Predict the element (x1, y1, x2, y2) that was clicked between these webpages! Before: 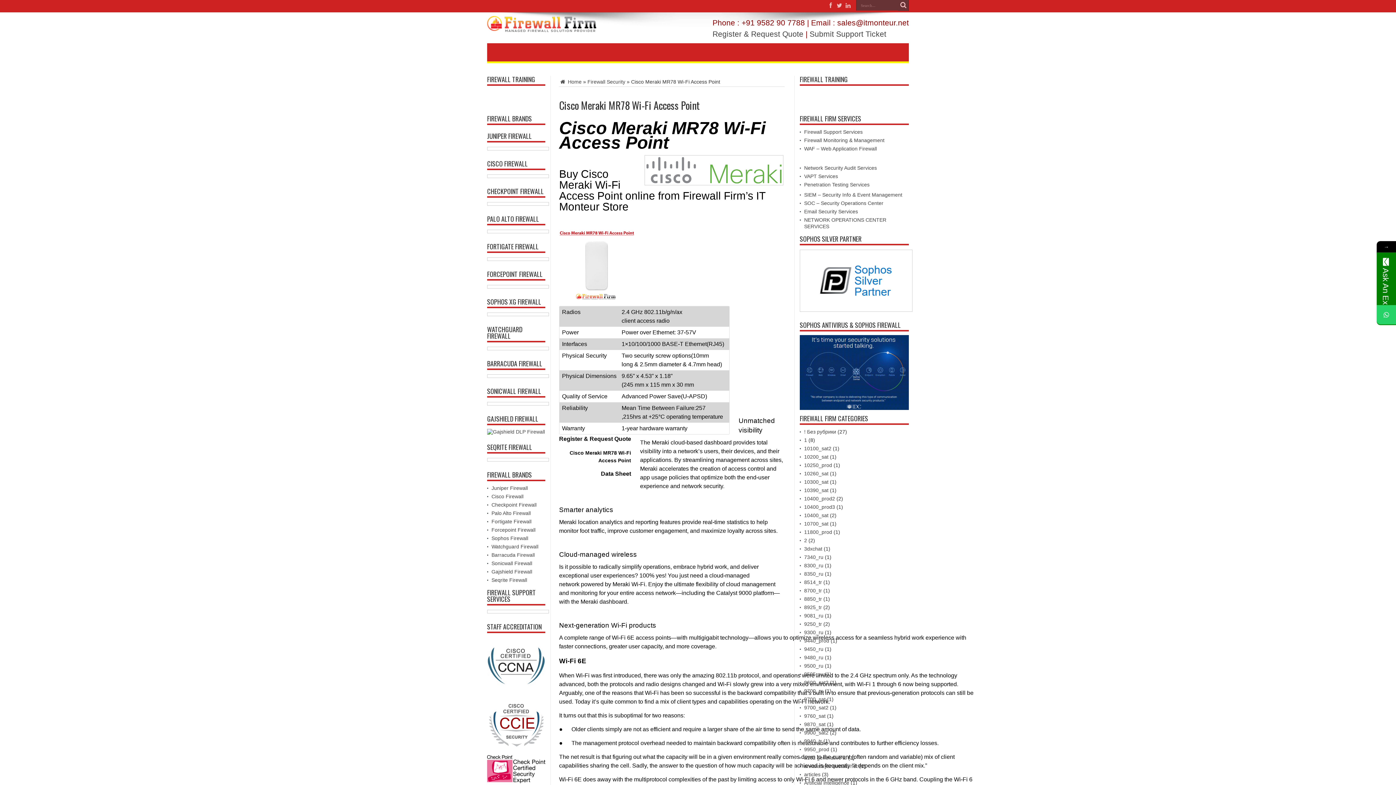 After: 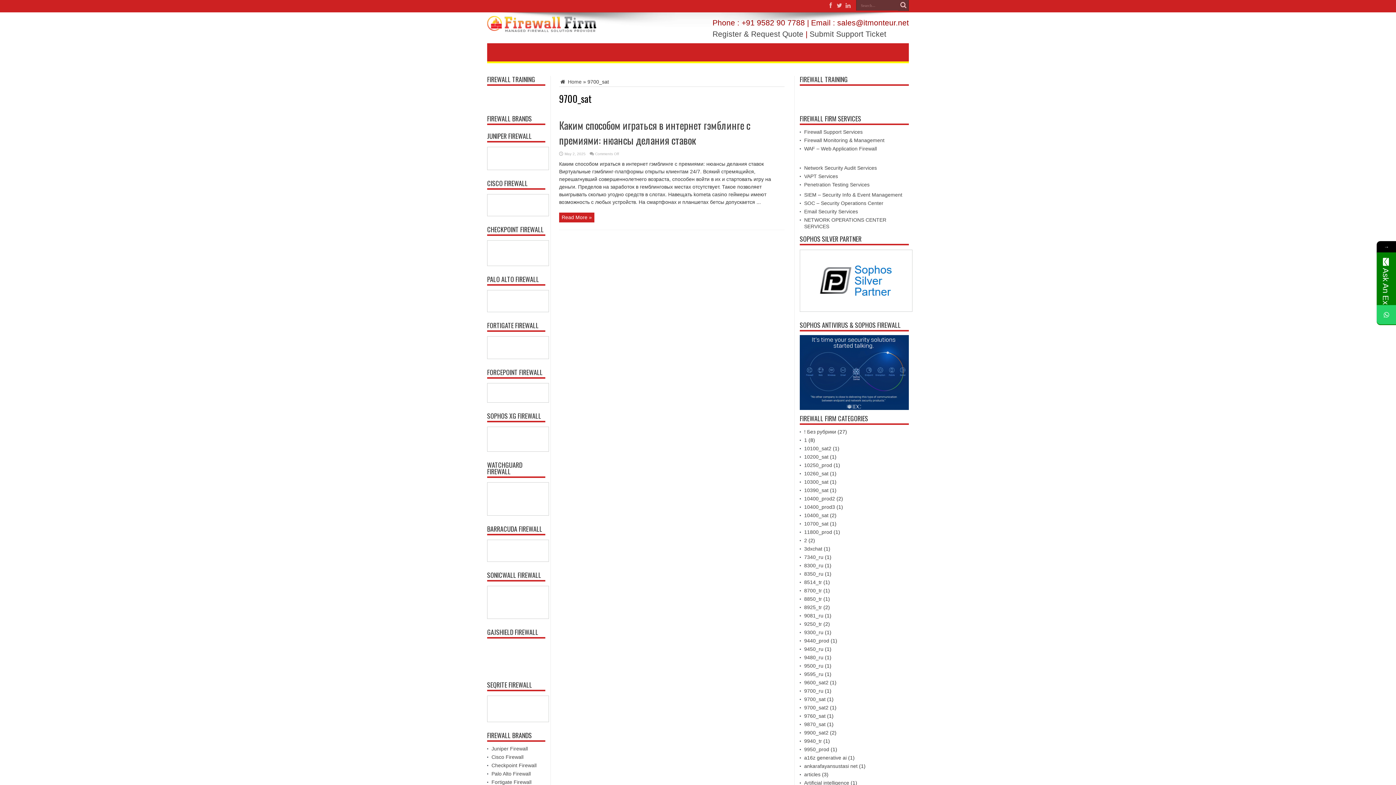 Action: label: 9700_sat bbox: (804, 696, 825, 702)